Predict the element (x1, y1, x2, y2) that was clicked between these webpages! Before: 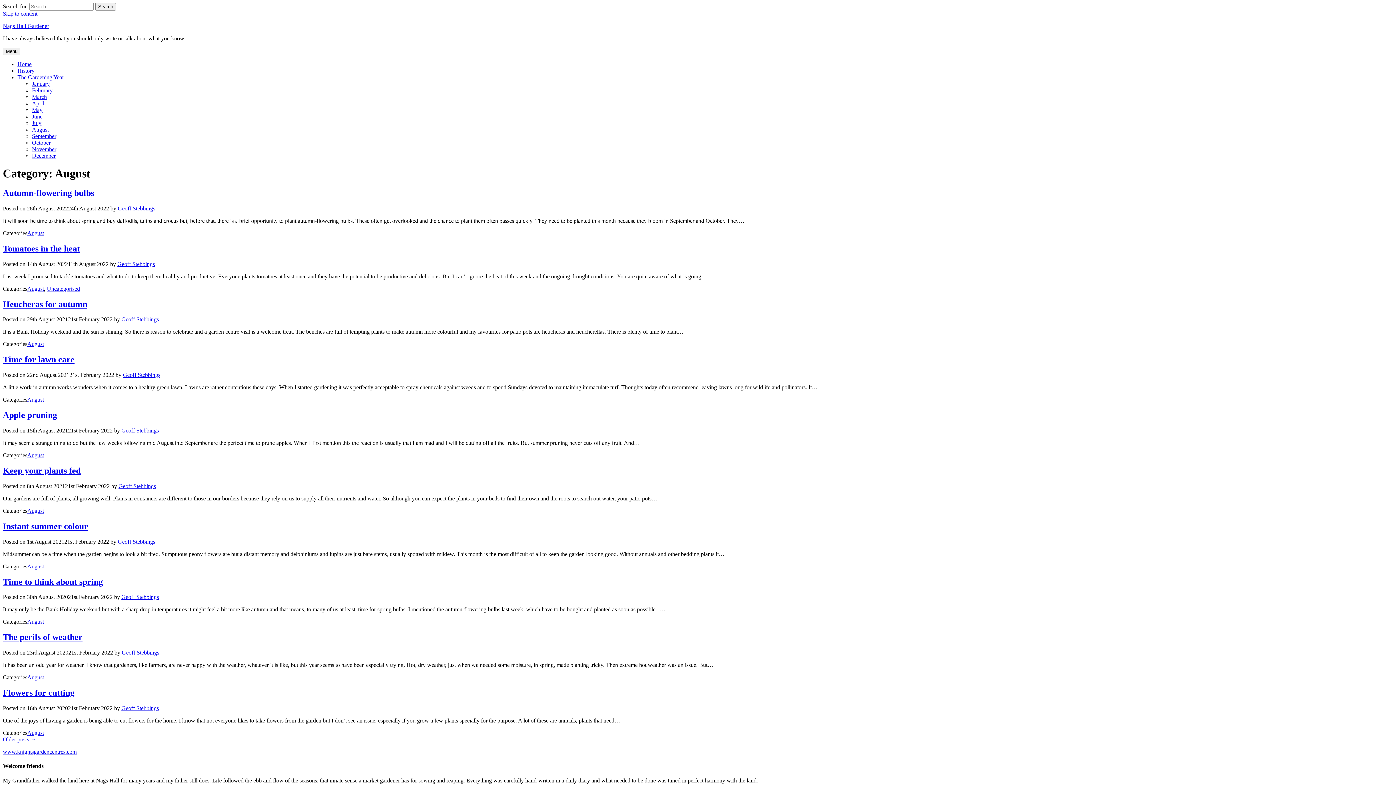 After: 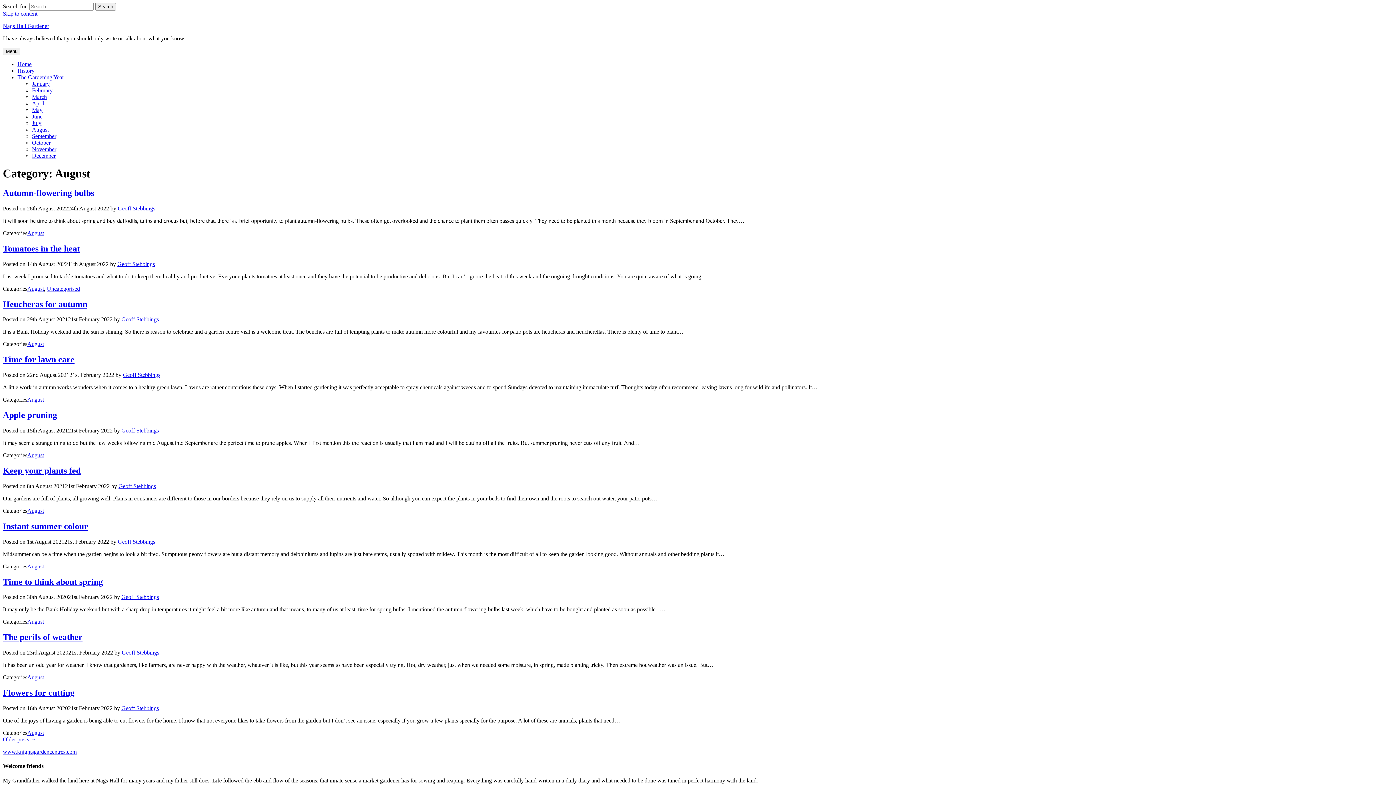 Action: label: August bbox: (27, 563, 44, 569)